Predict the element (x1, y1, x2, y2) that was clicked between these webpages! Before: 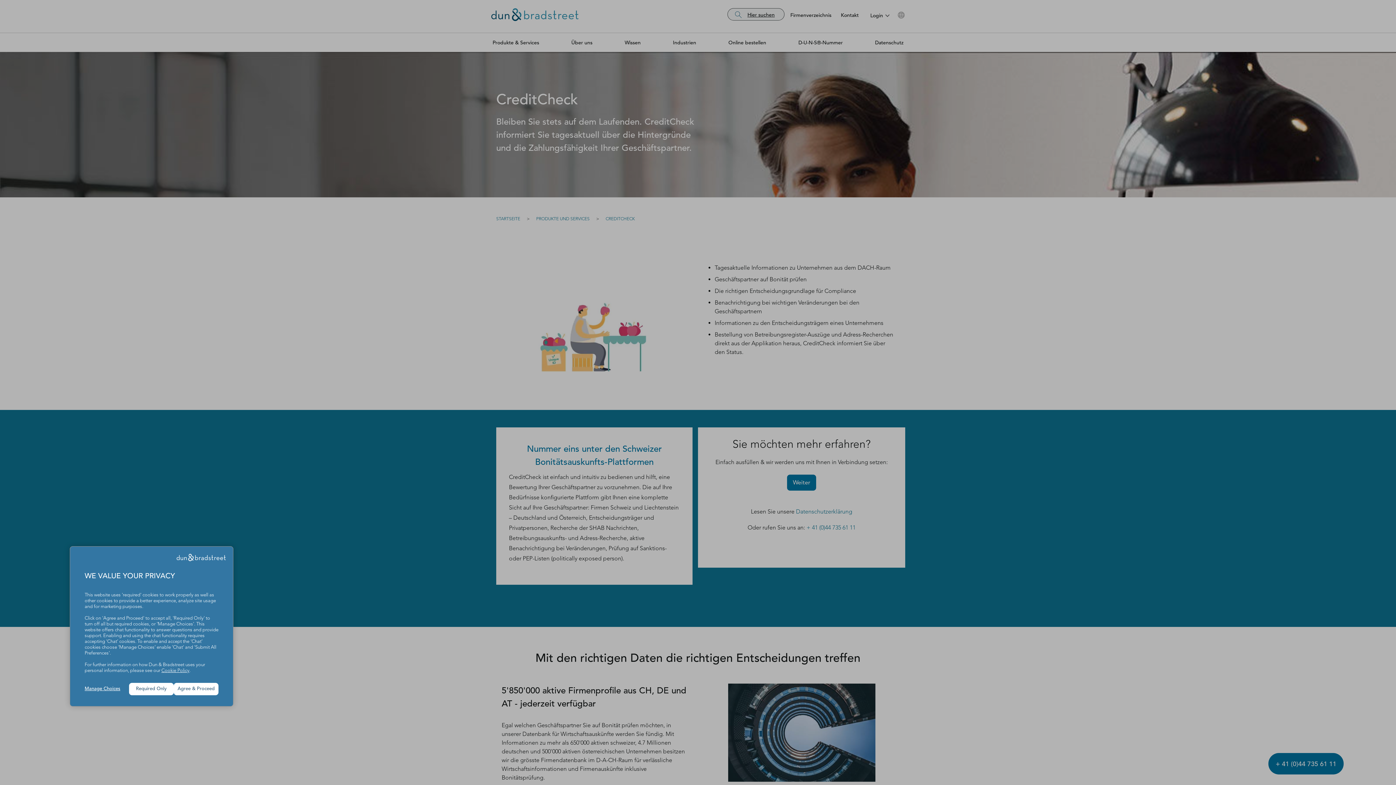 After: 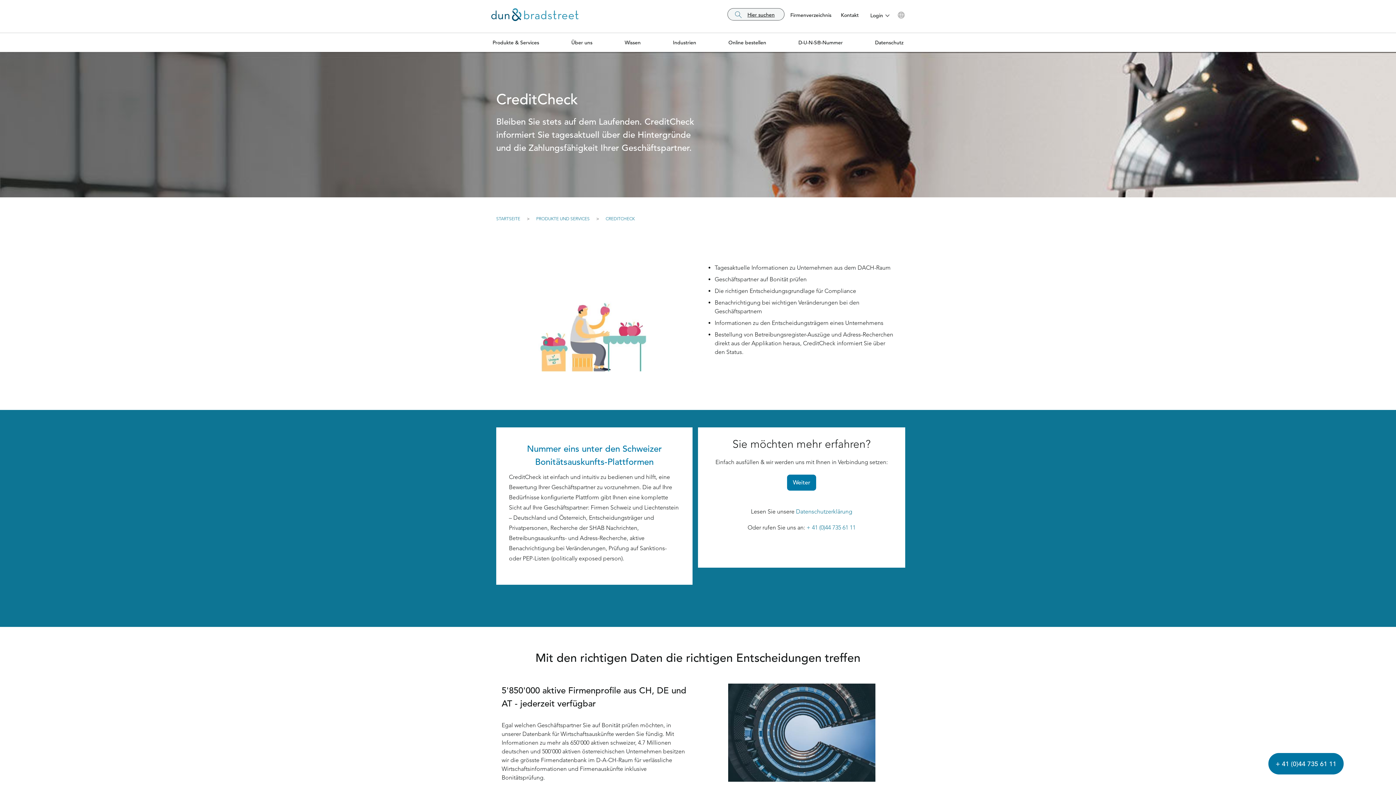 Action: bbox: (173, 683, 218, 695) label: Agree & Proceed